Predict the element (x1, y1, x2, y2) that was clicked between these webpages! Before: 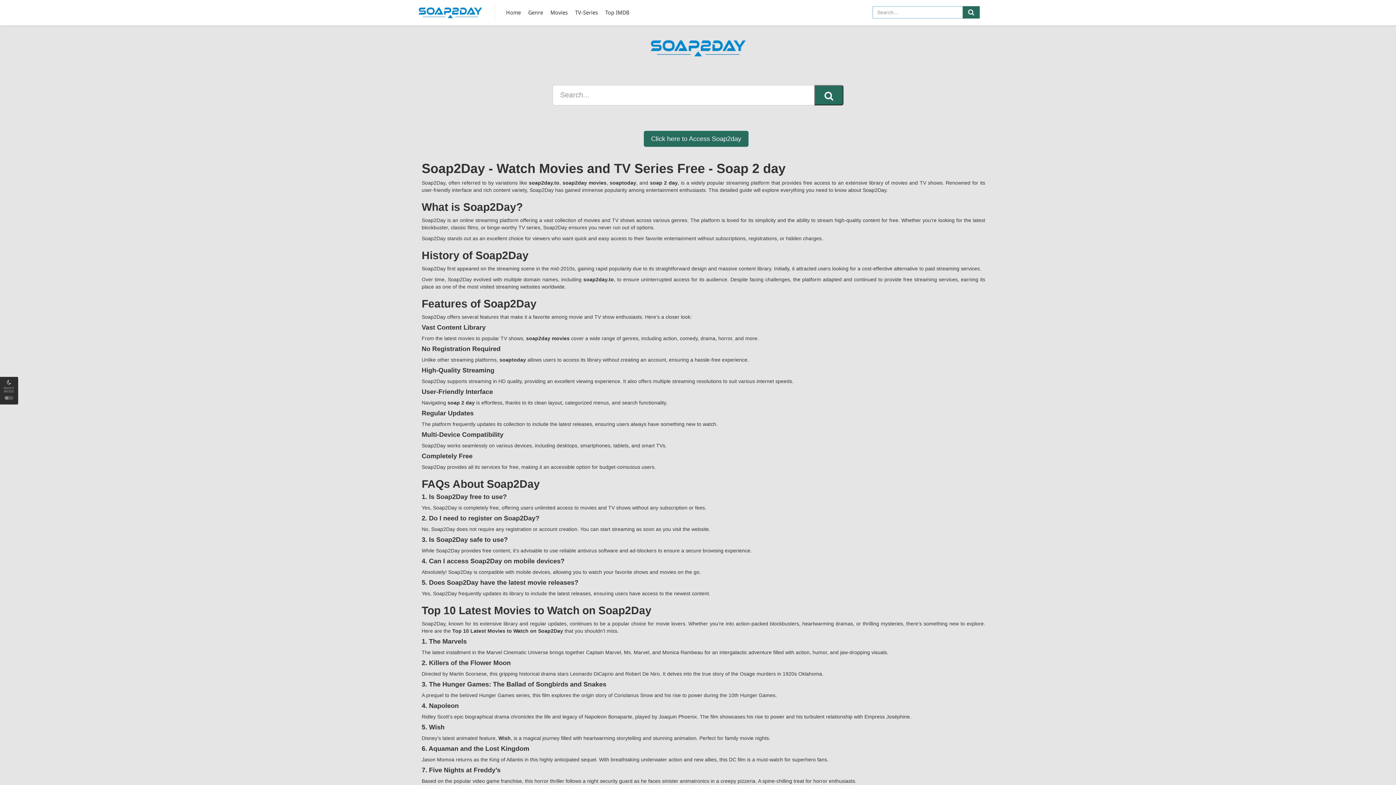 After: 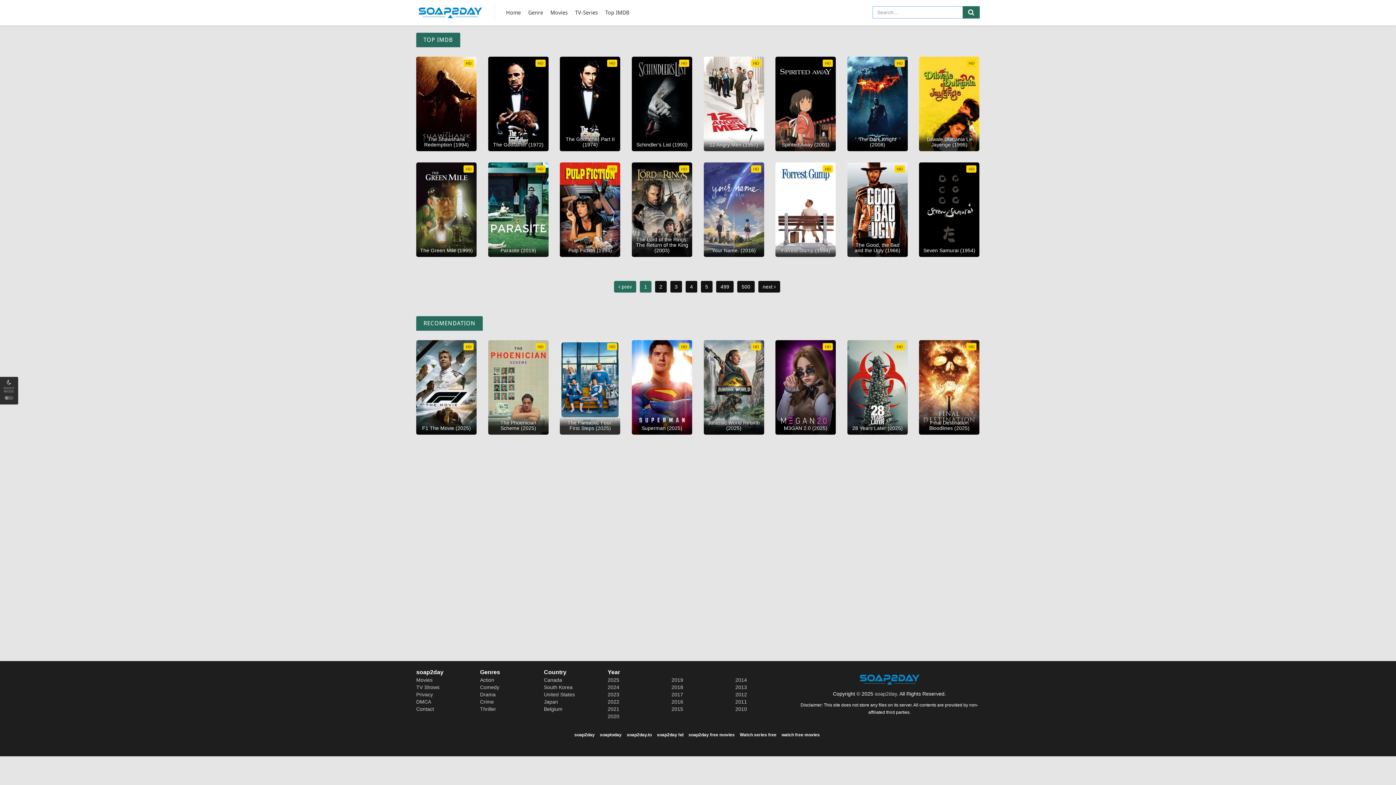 Action: bbox: (603, 0, 631, 25) label: Top IMDB